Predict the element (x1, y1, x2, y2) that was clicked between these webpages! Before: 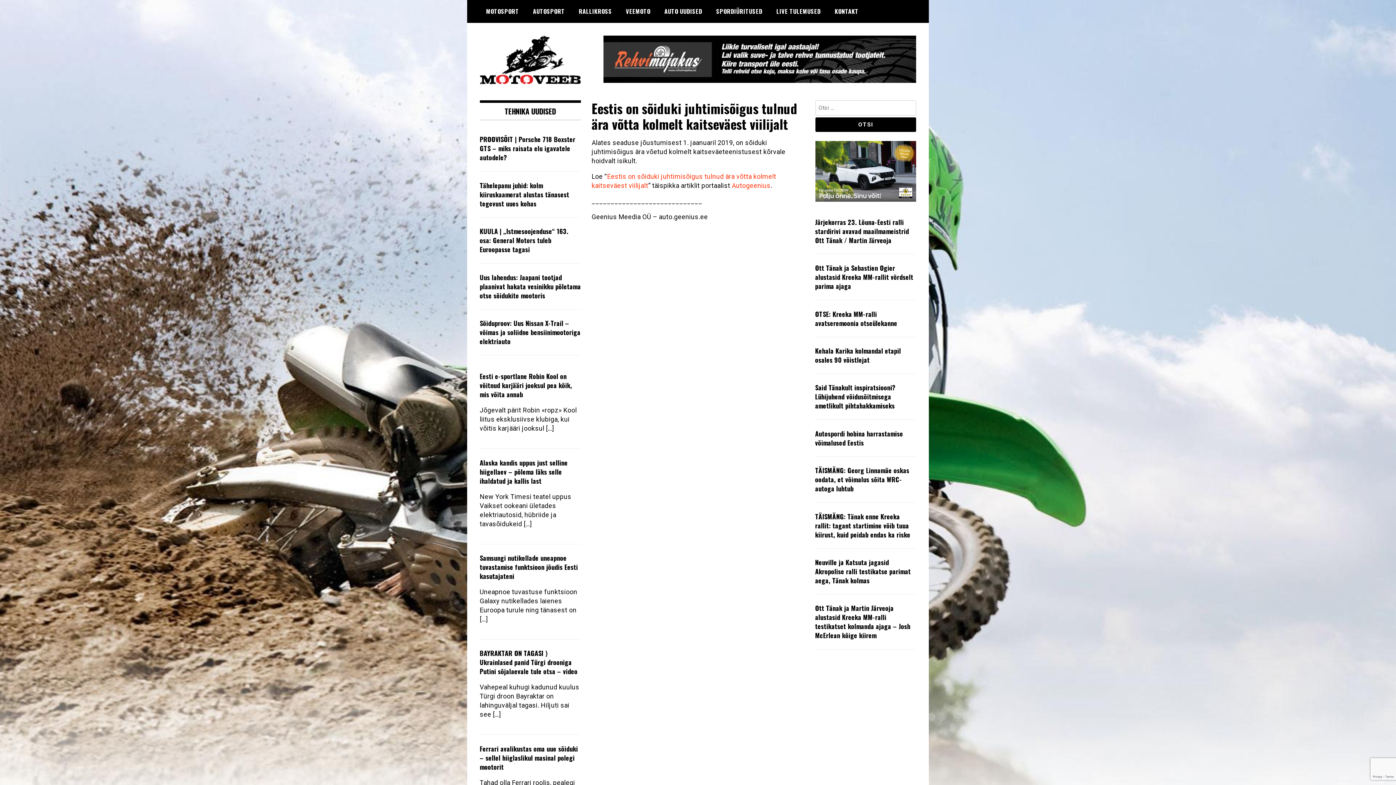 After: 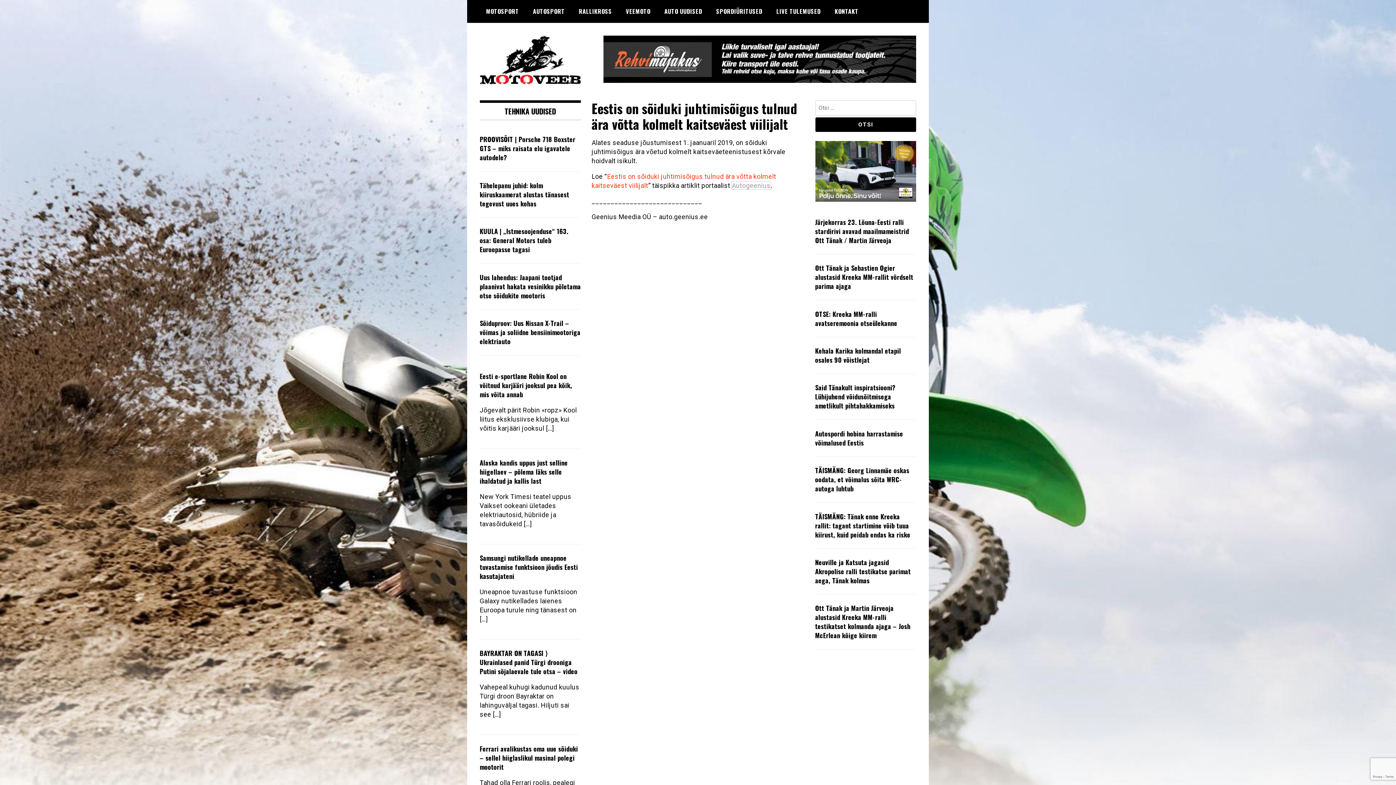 Action: label: Autogeenius bbox: (732, 181, 770, 189)